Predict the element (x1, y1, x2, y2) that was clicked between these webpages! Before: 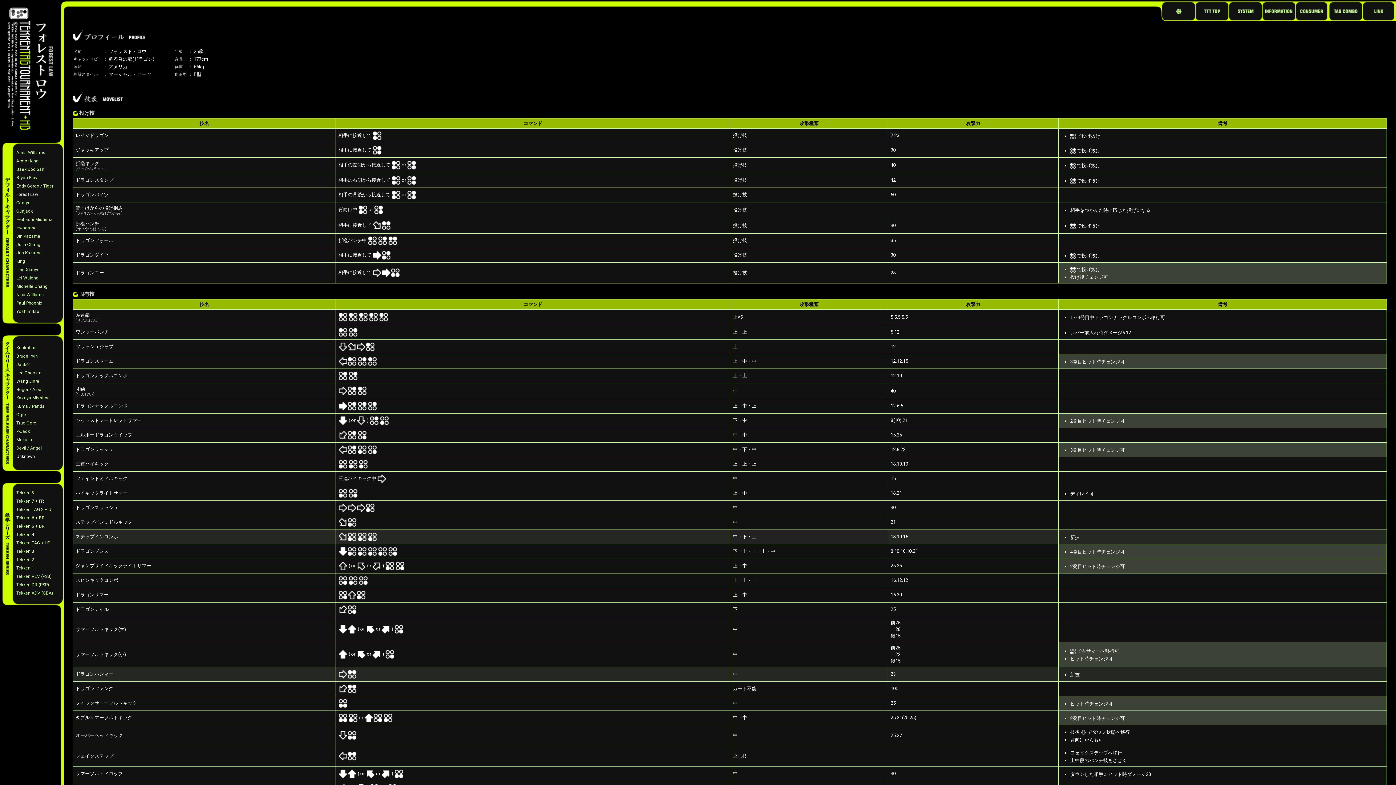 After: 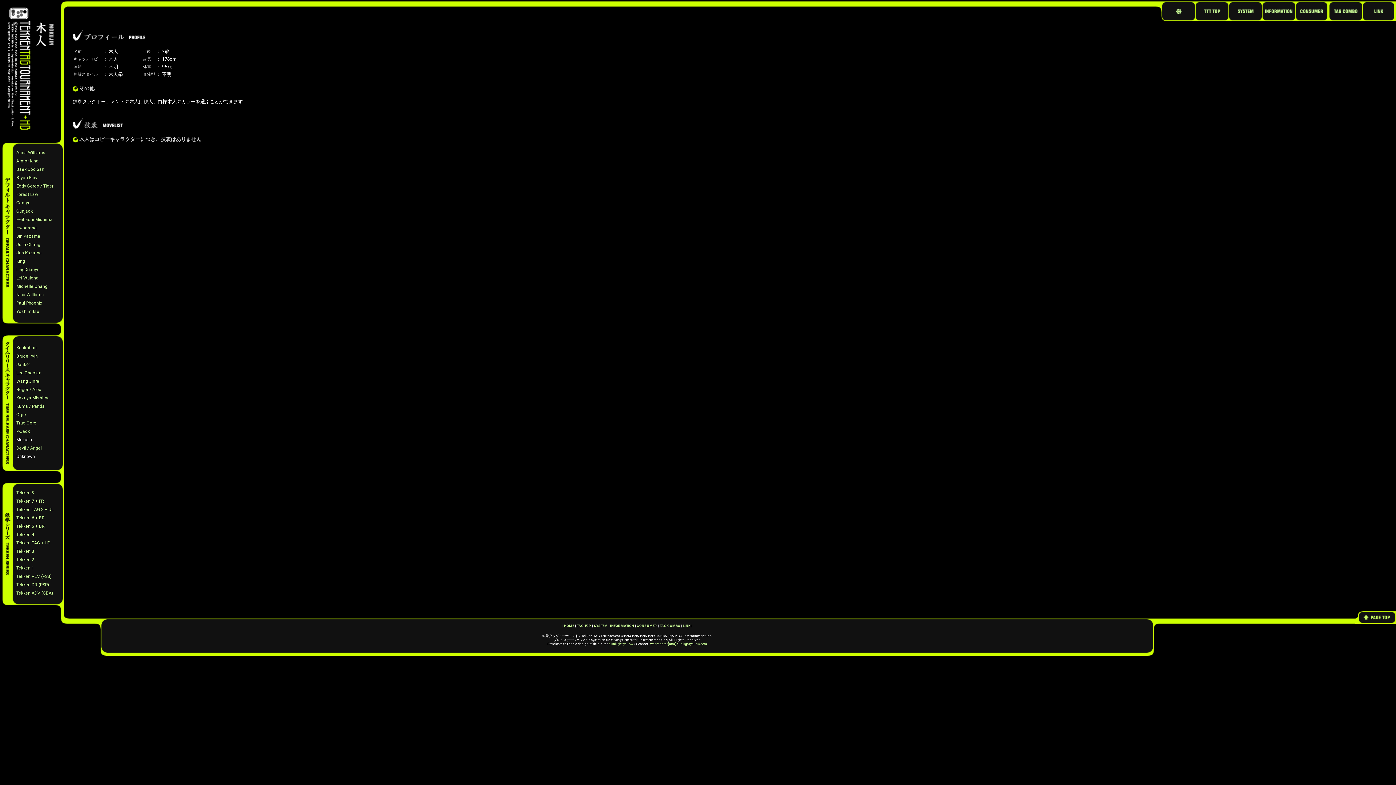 Action: label: Mokujin bbox: (16, 437, 32, 442)